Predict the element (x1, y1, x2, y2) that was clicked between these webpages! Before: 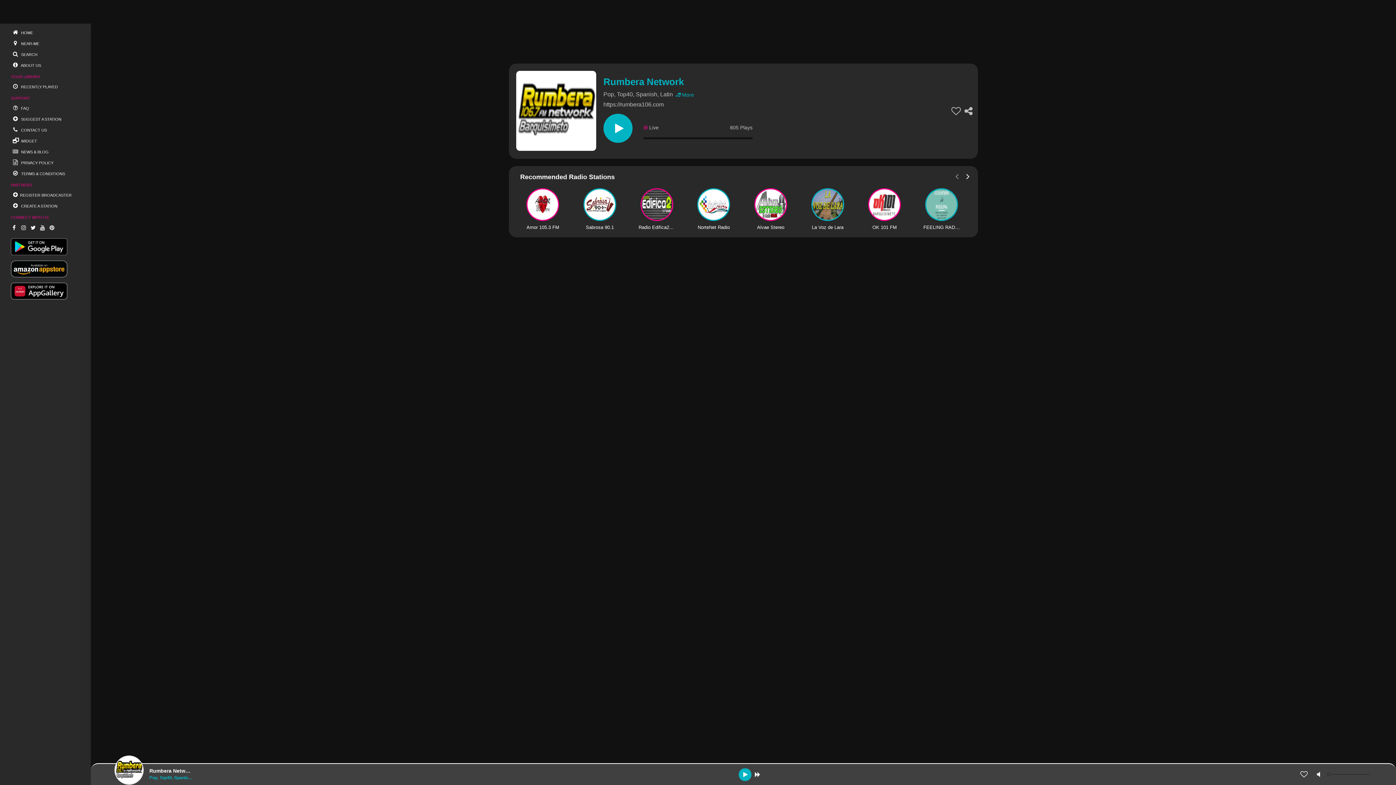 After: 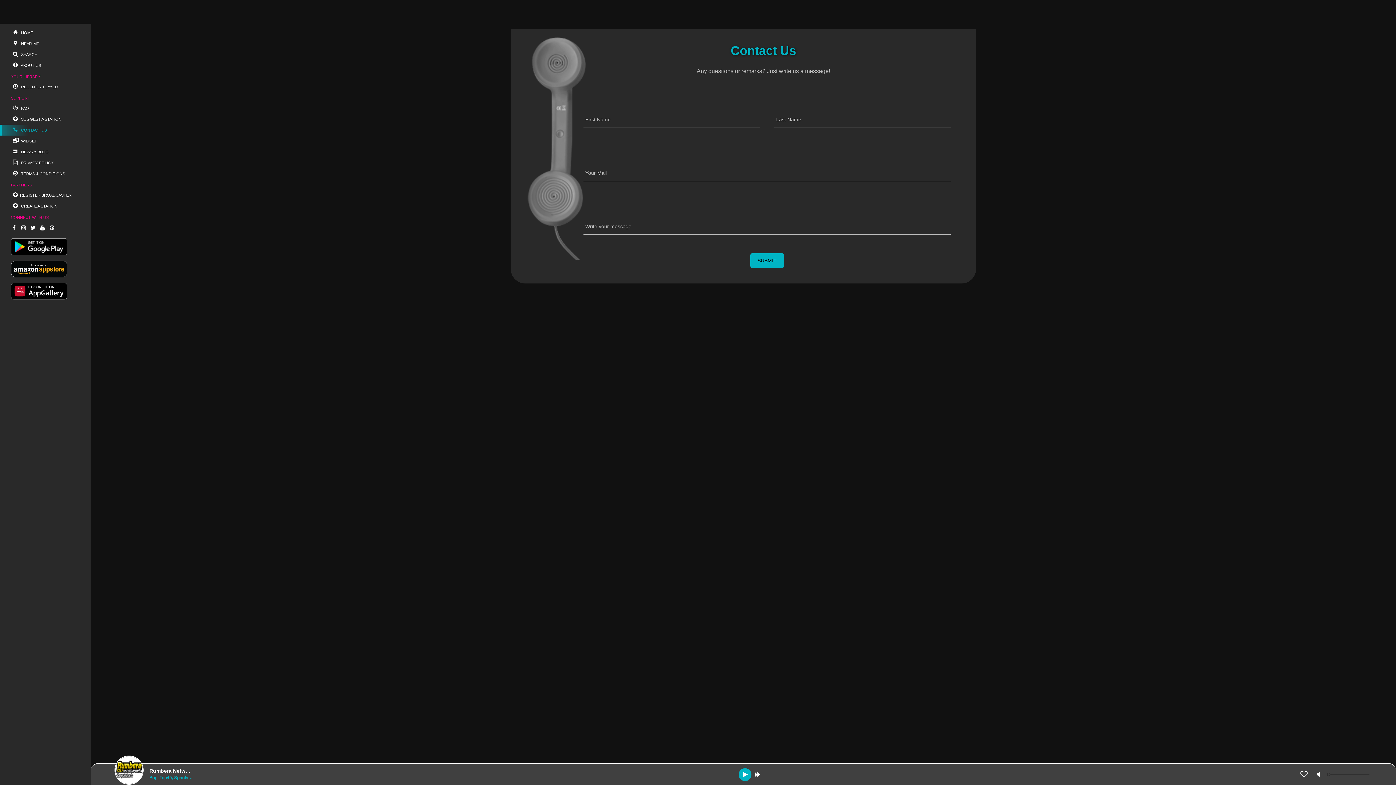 Action: bbox: (0, 124, 90, 135) label:  CONTACT US